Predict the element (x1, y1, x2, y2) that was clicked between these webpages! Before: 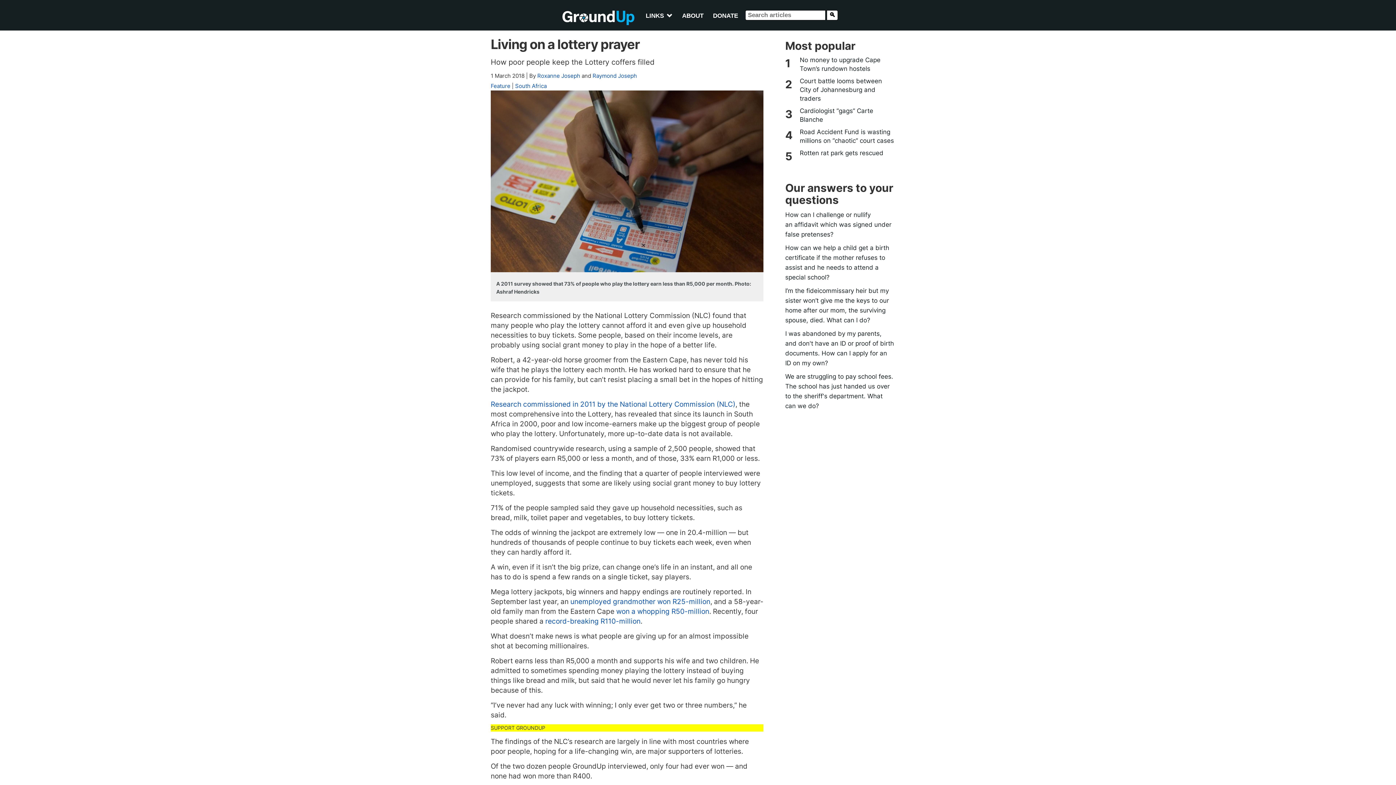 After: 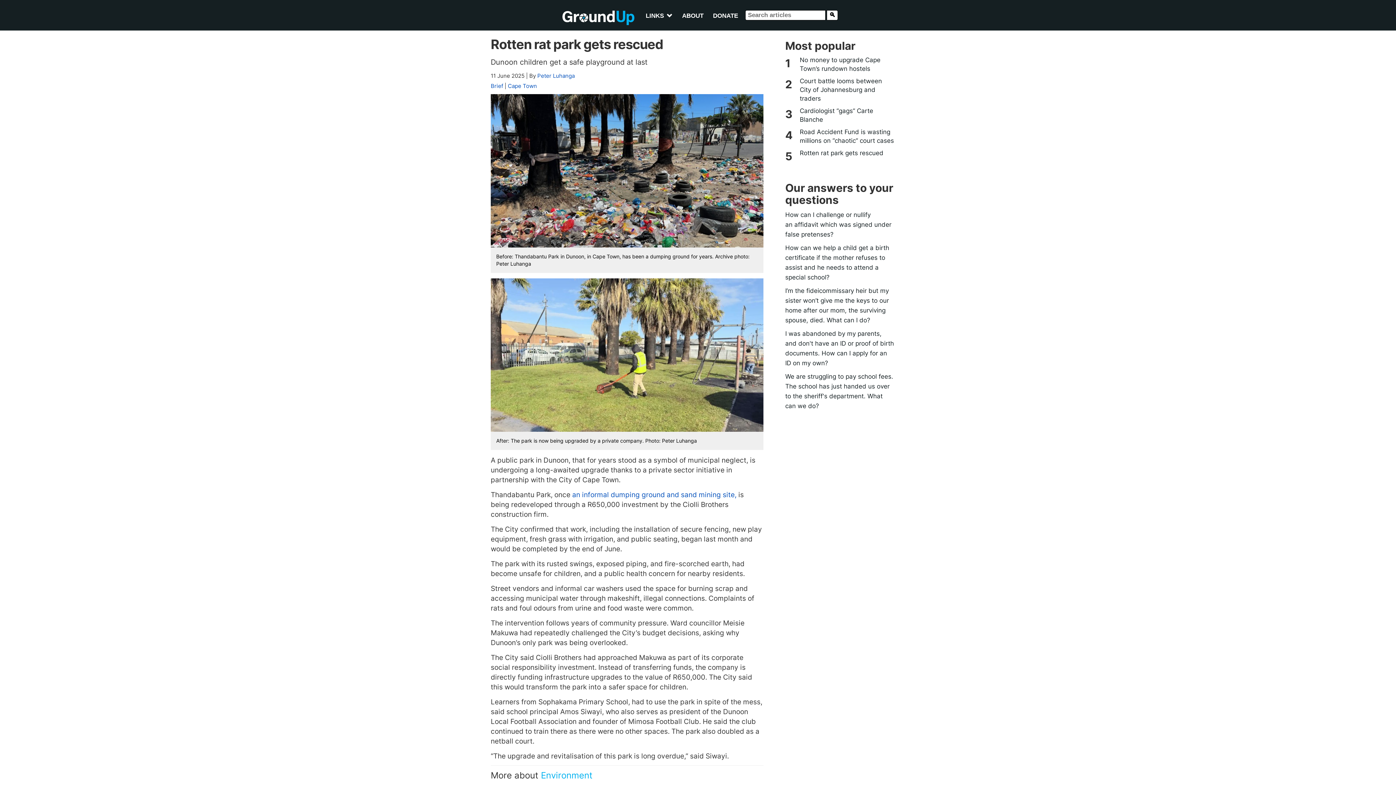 Action: label: Rotten rat park gets rescued bbox: (796, 148, 894, 164)